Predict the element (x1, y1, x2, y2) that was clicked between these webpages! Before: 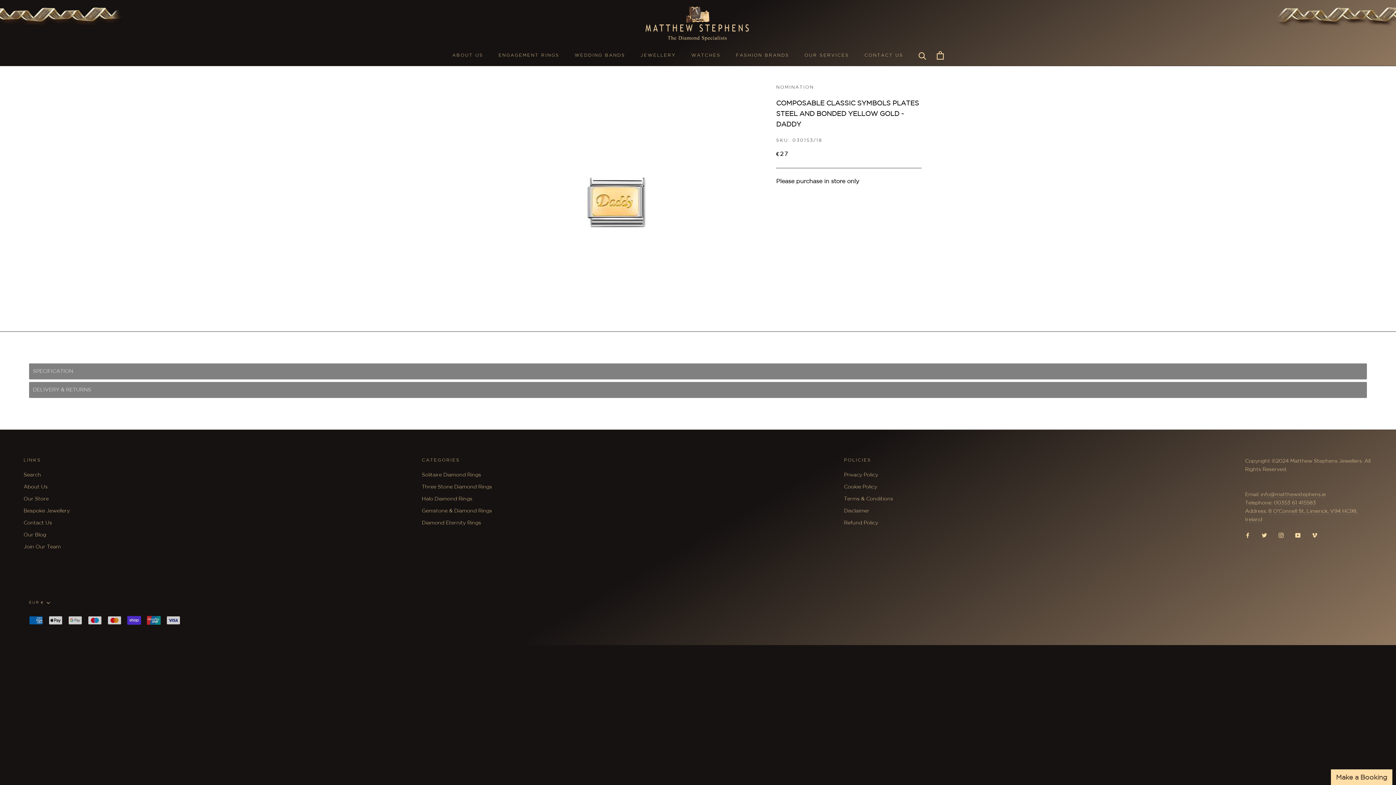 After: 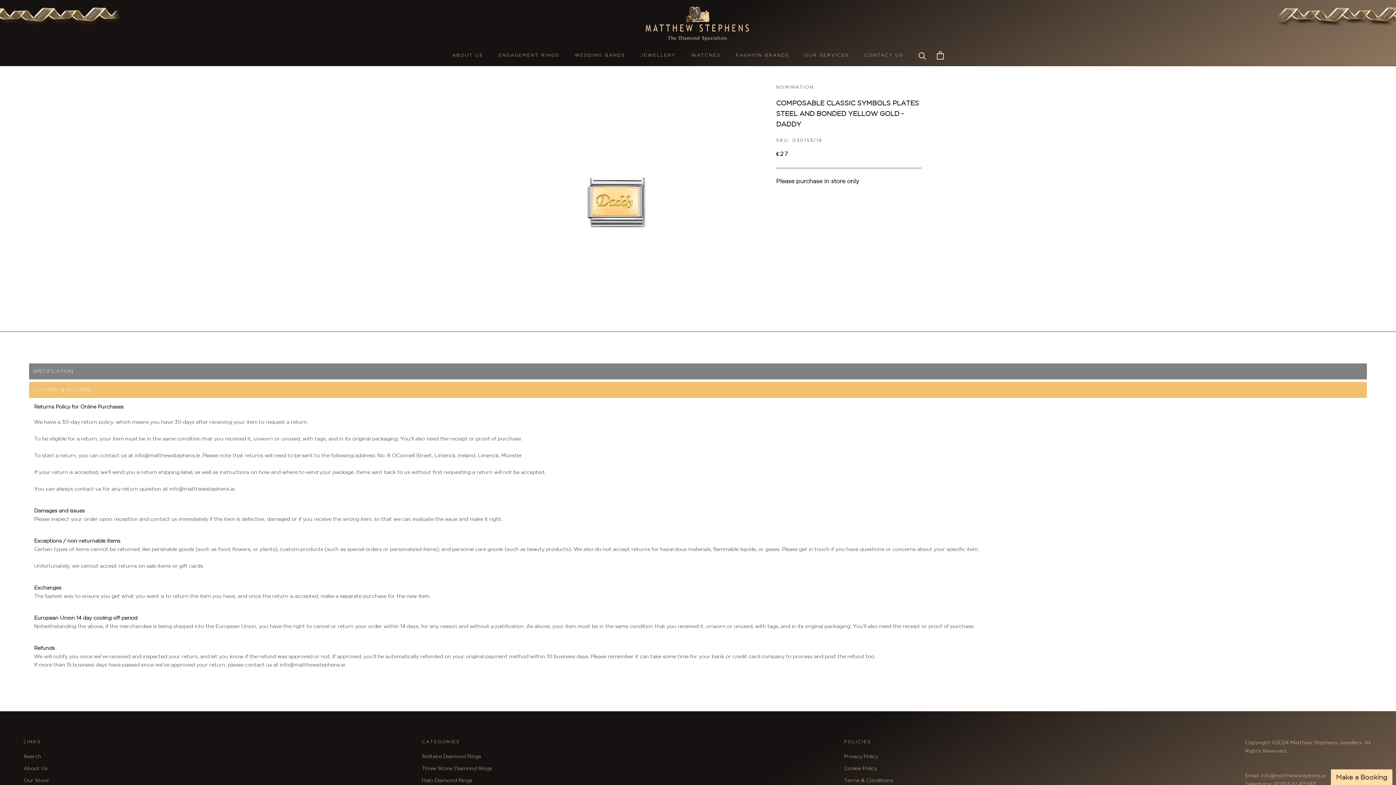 Action: bbox: (29, 382, 1367, 398) label: DELIVERY & RETURNS